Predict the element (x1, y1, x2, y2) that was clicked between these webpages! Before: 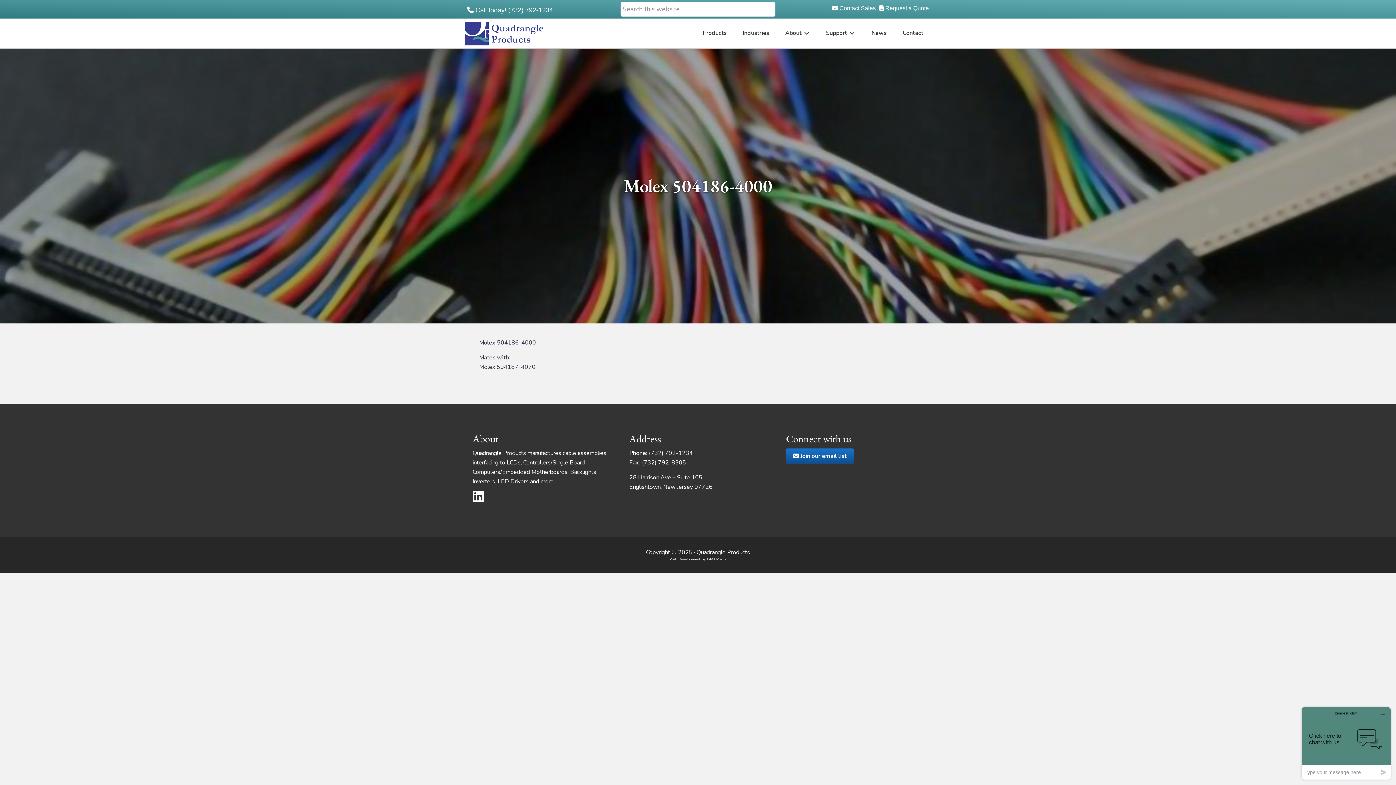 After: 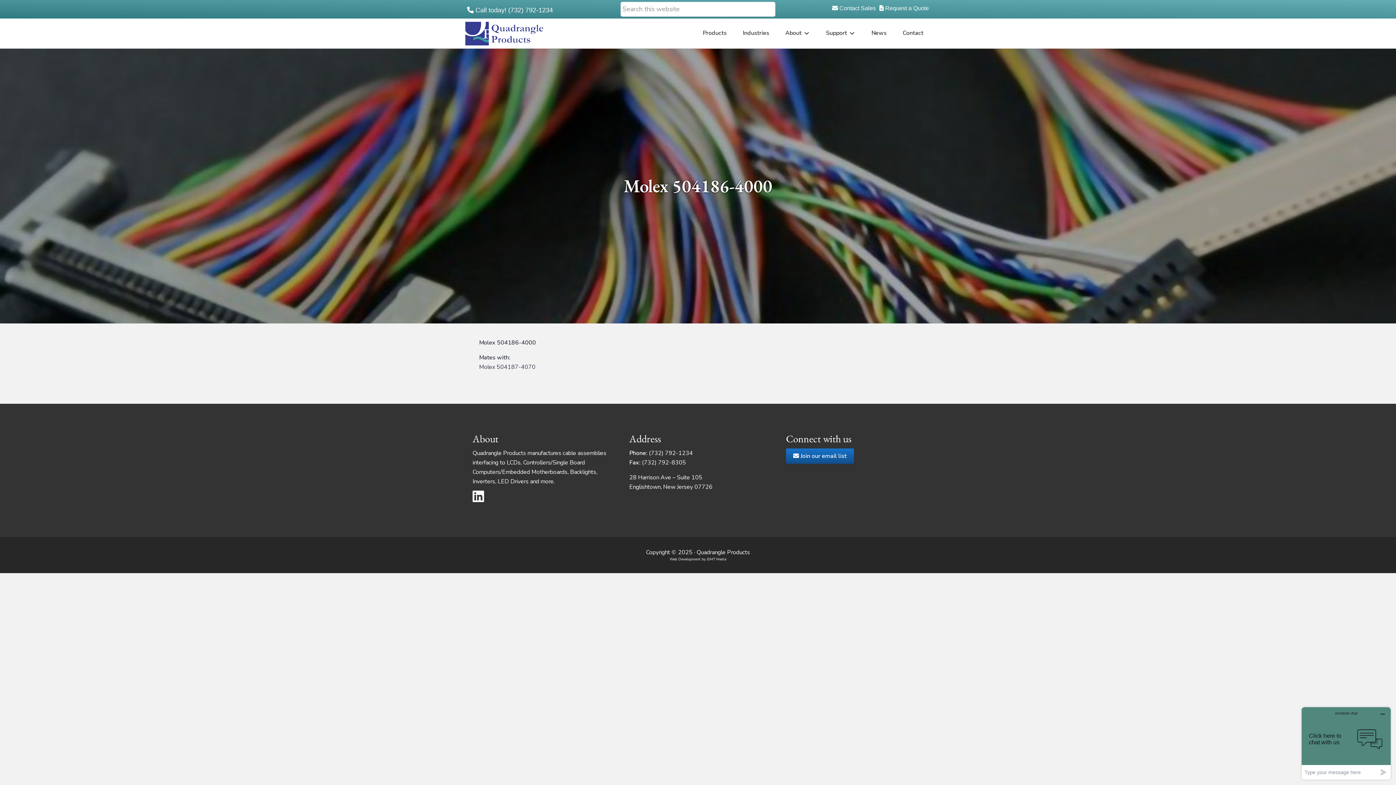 Action: bbox: (472, 494, 484, 503)